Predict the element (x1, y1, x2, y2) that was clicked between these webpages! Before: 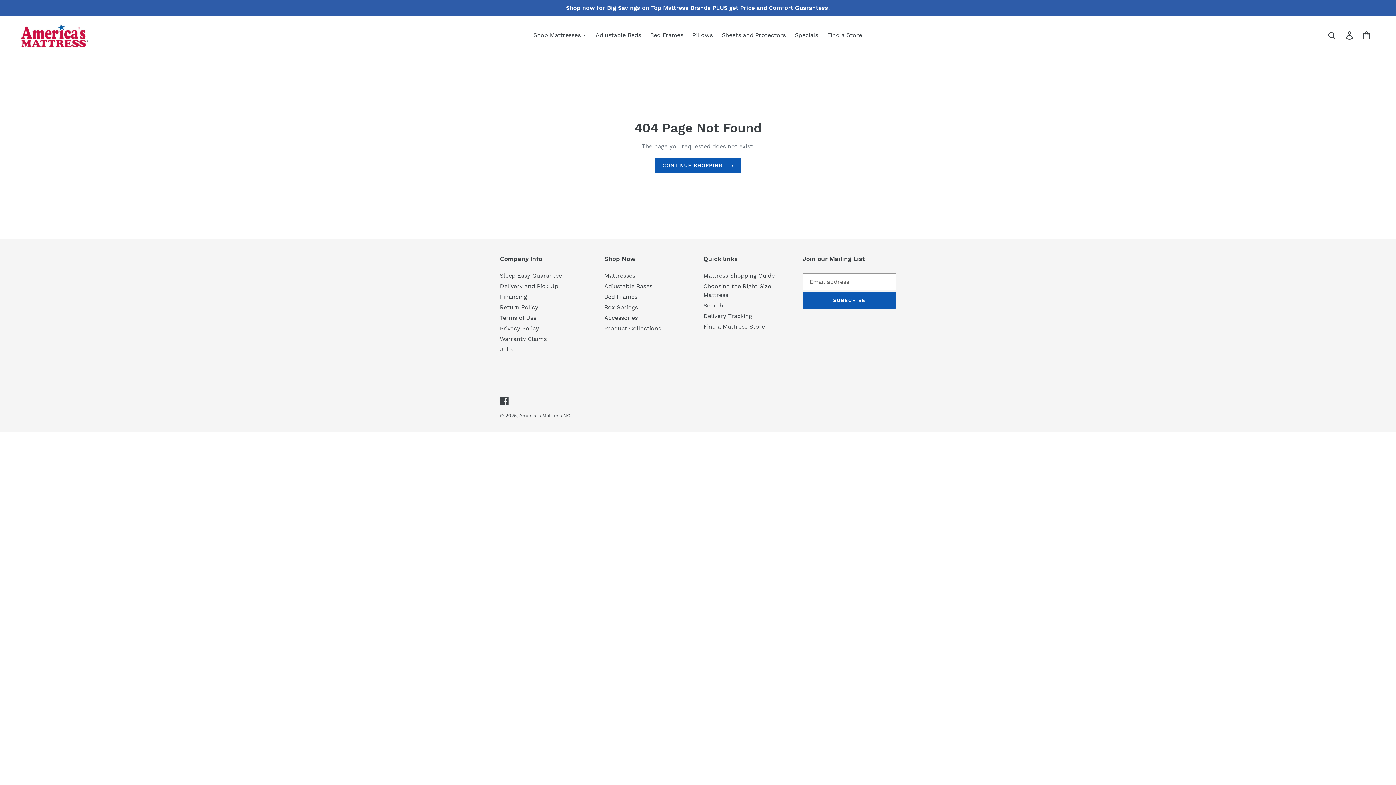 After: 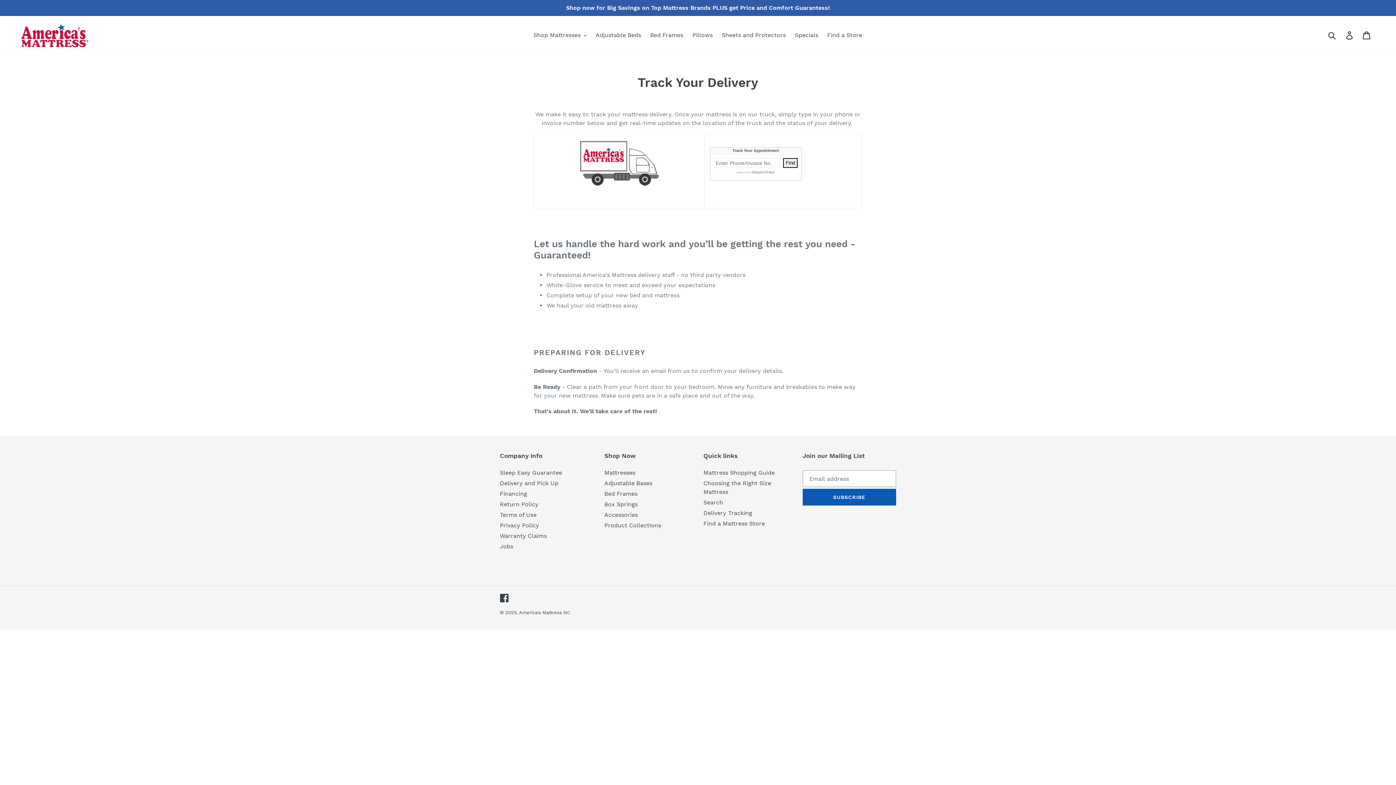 Action: bbox: (703, 312, 752, 319) label: Delivery Tracking